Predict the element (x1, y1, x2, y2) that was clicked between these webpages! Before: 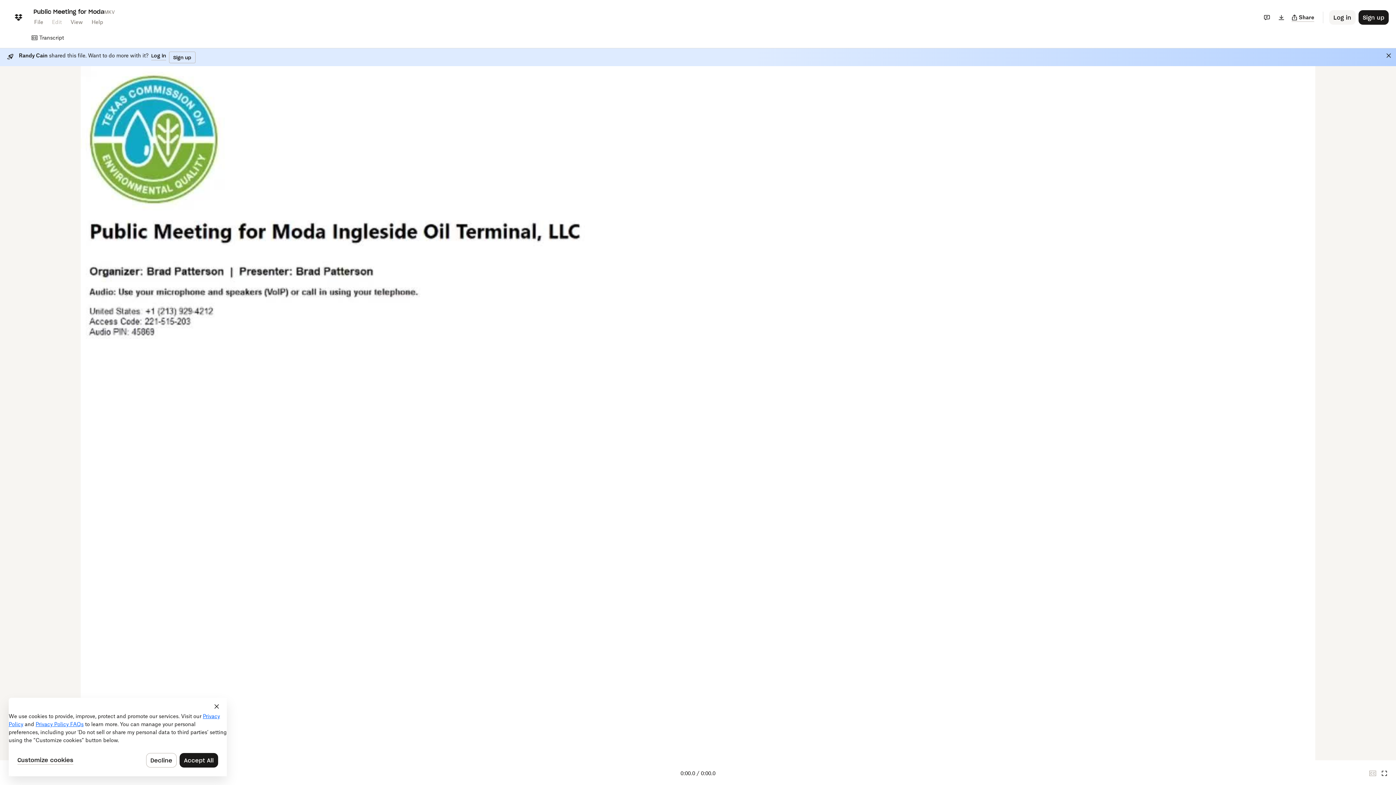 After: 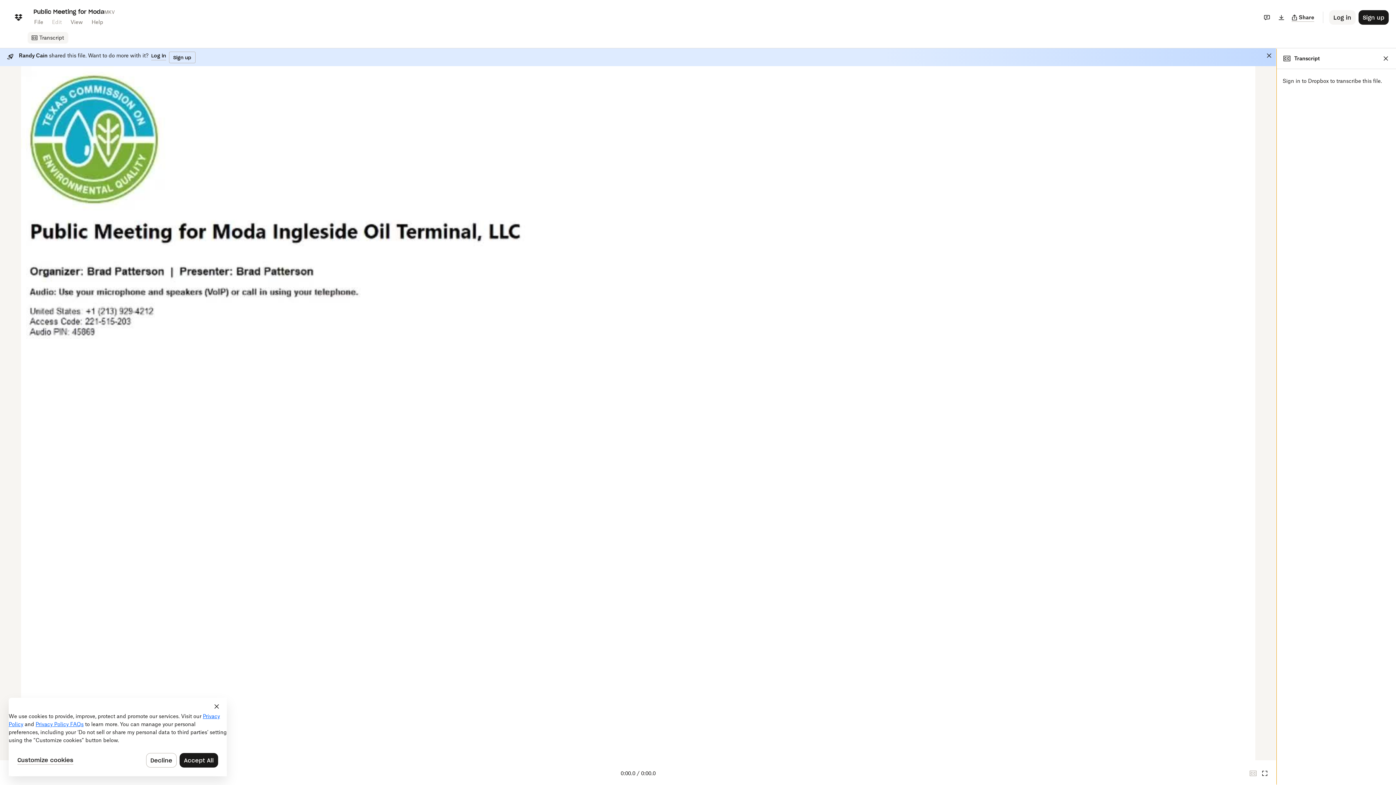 Action: label: Transcript bbox: (27, 32, 68, 43)